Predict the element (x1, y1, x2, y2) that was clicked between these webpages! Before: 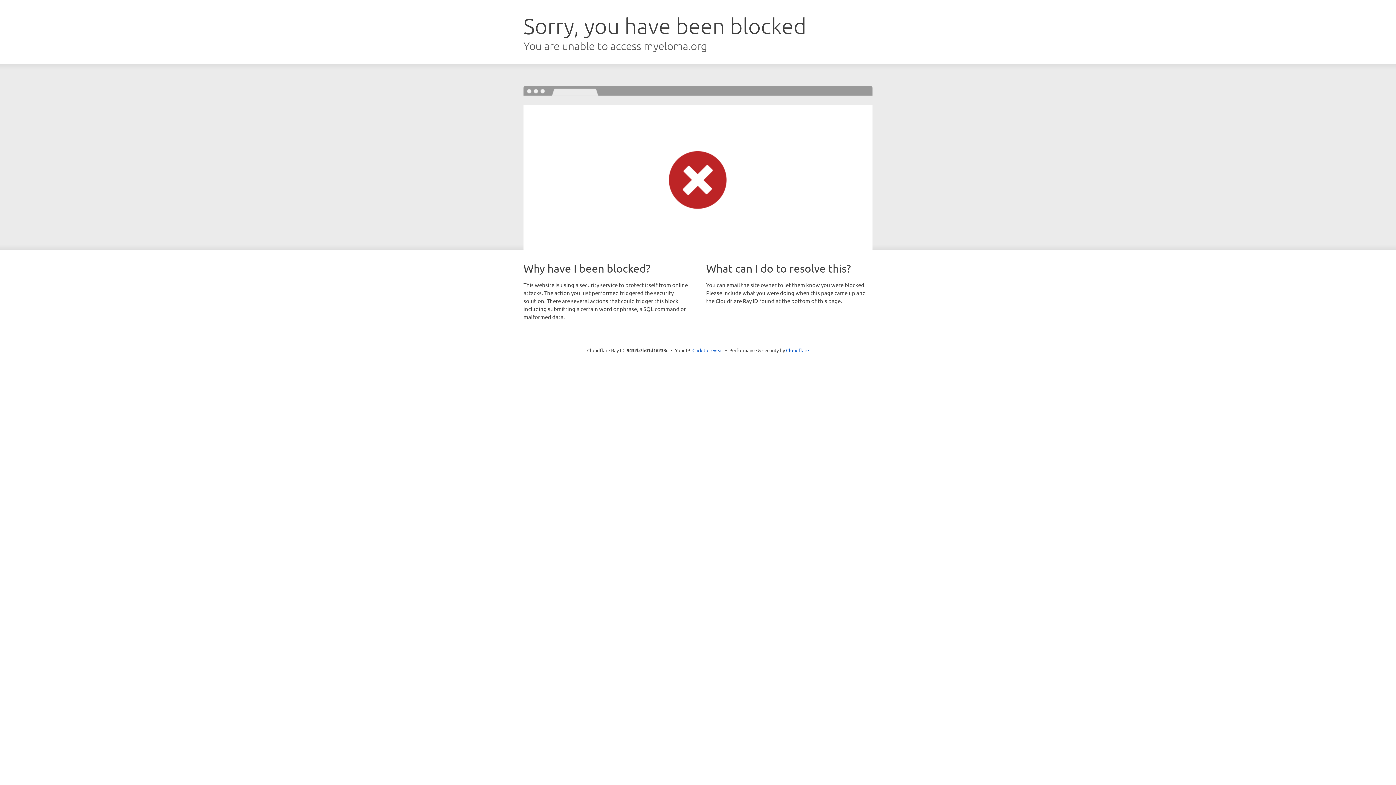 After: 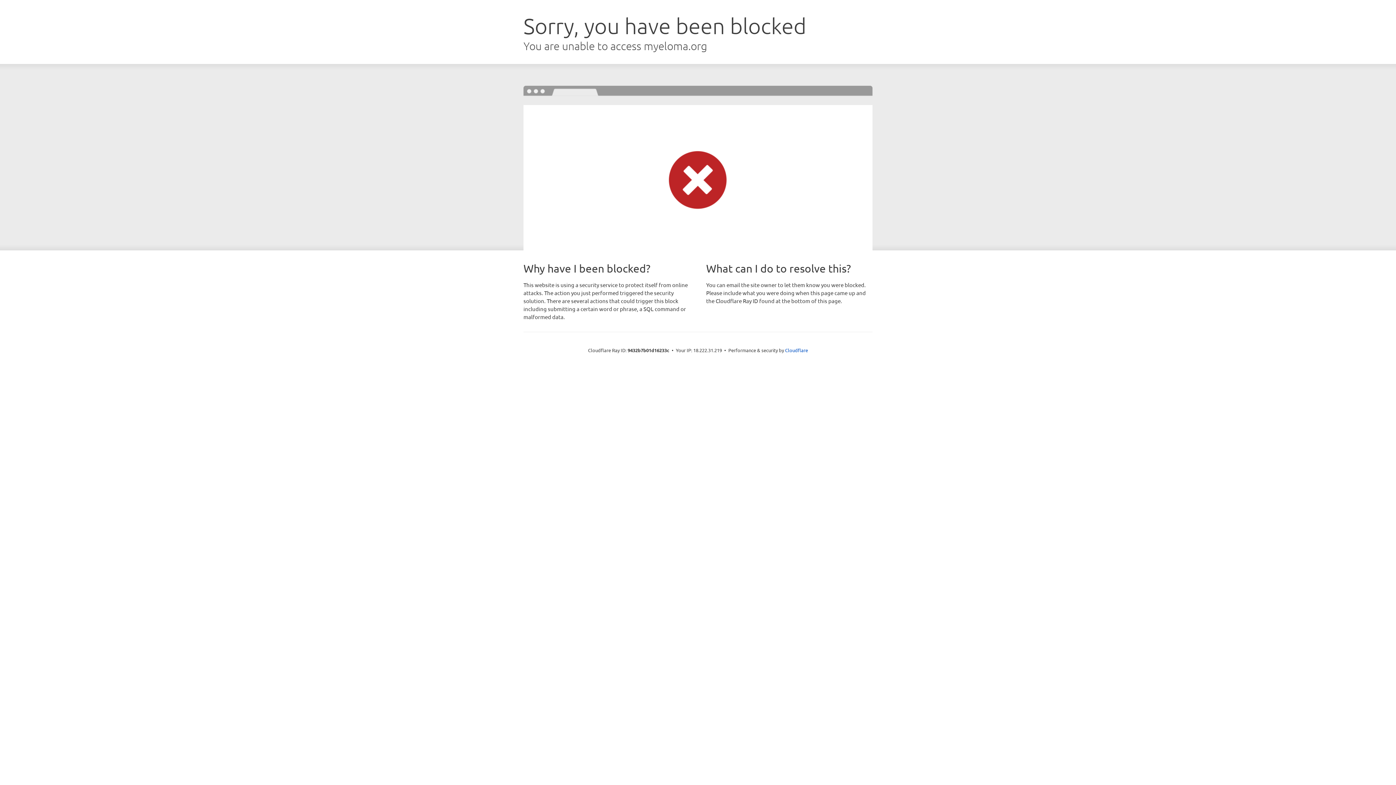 Action: label: Click to reveal bbox: (692, 346, 723, 353)